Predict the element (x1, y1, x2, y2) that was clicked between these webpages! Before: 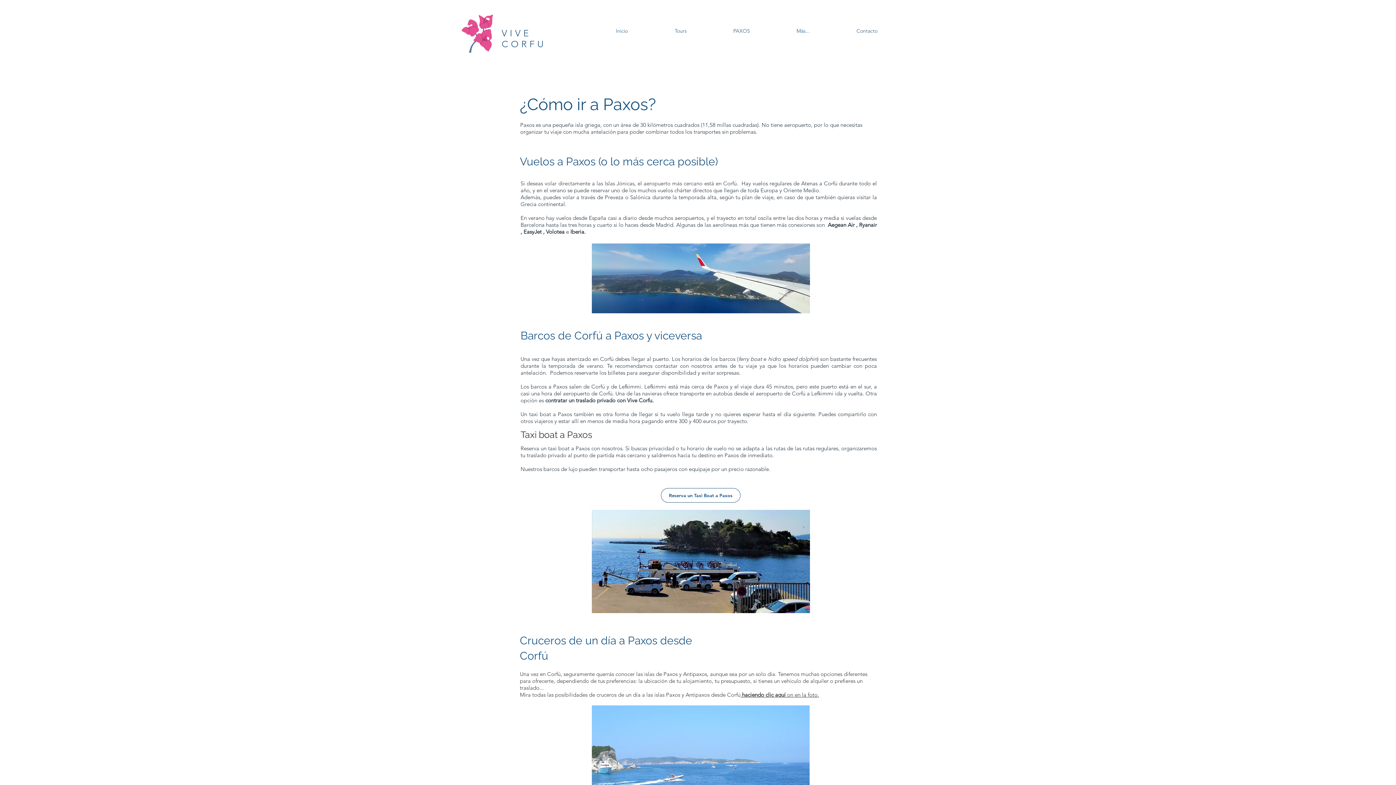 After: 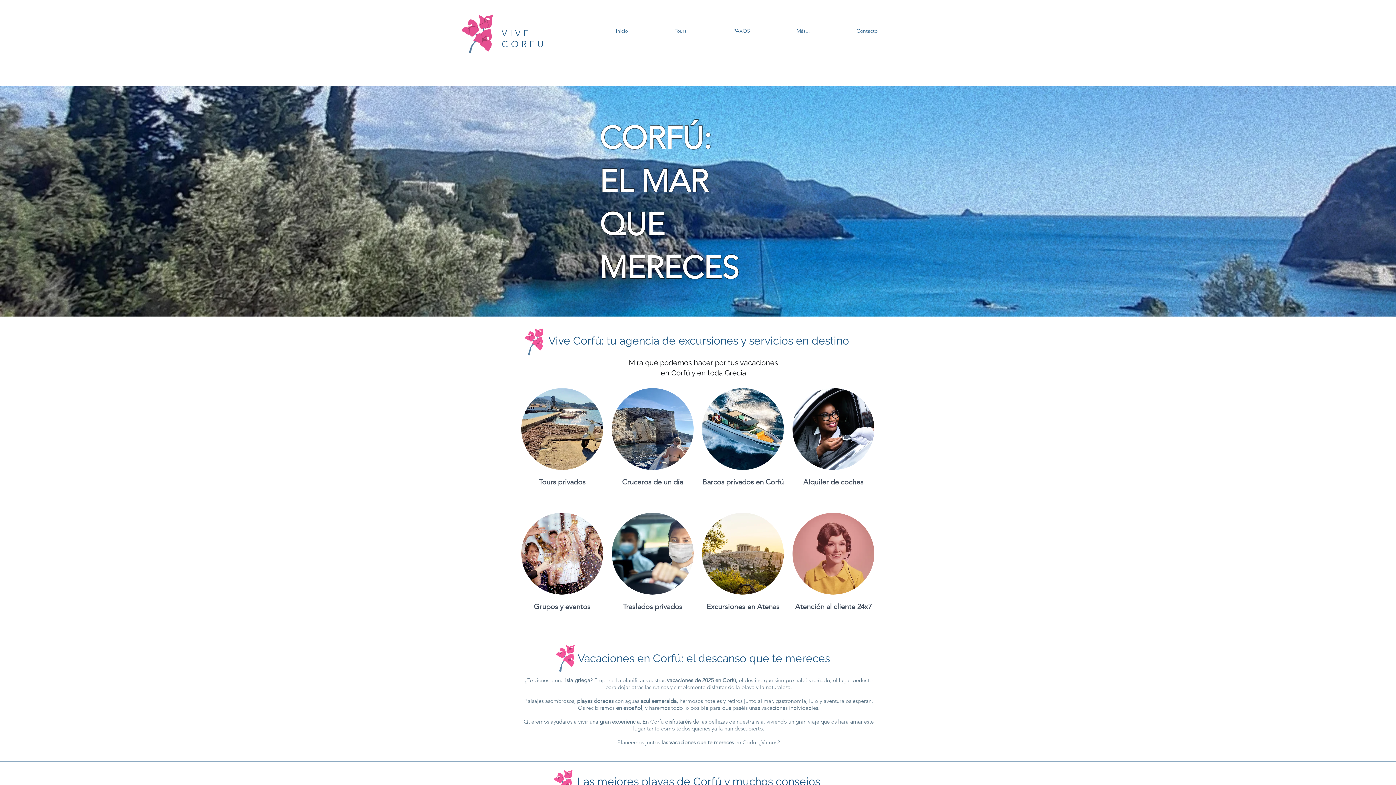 Action: bbox: (457, 13, 502, 52)